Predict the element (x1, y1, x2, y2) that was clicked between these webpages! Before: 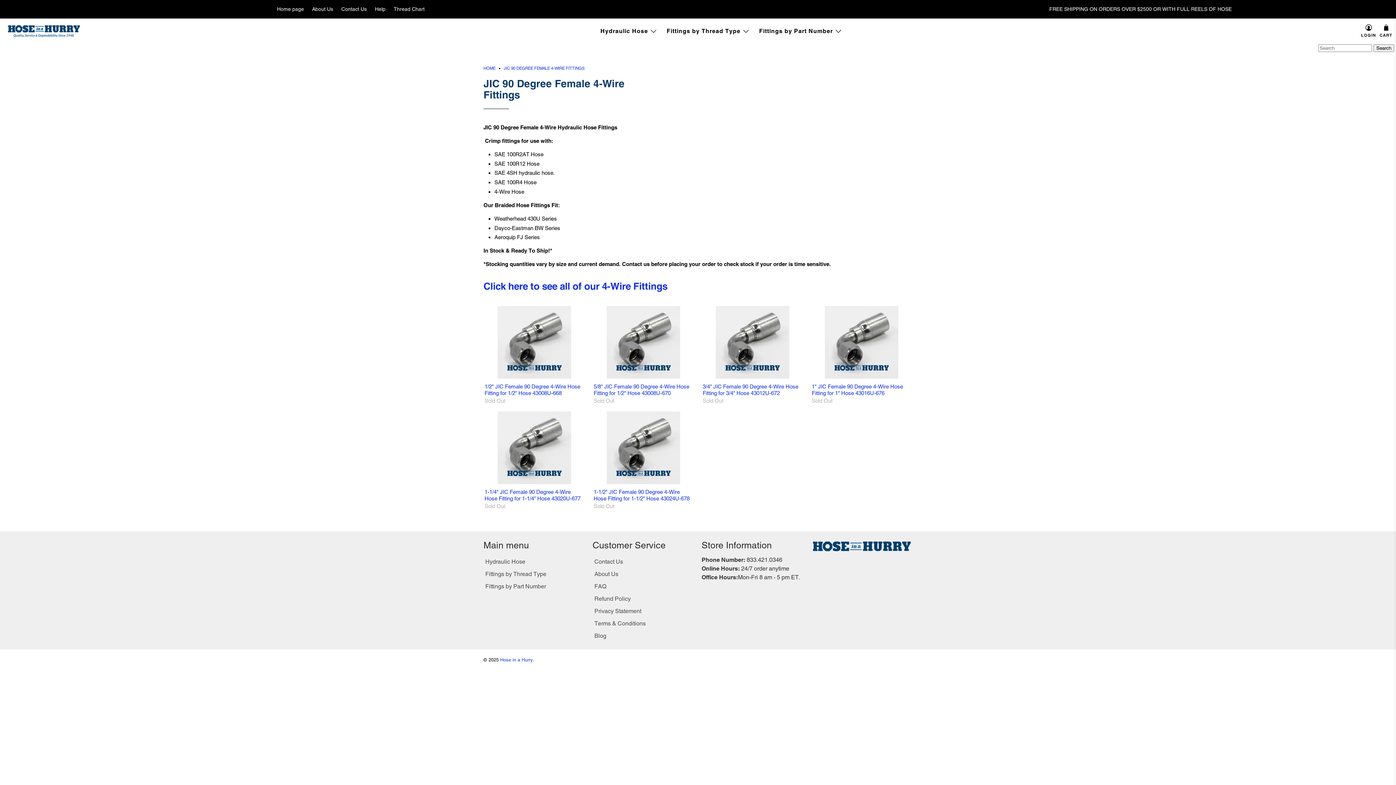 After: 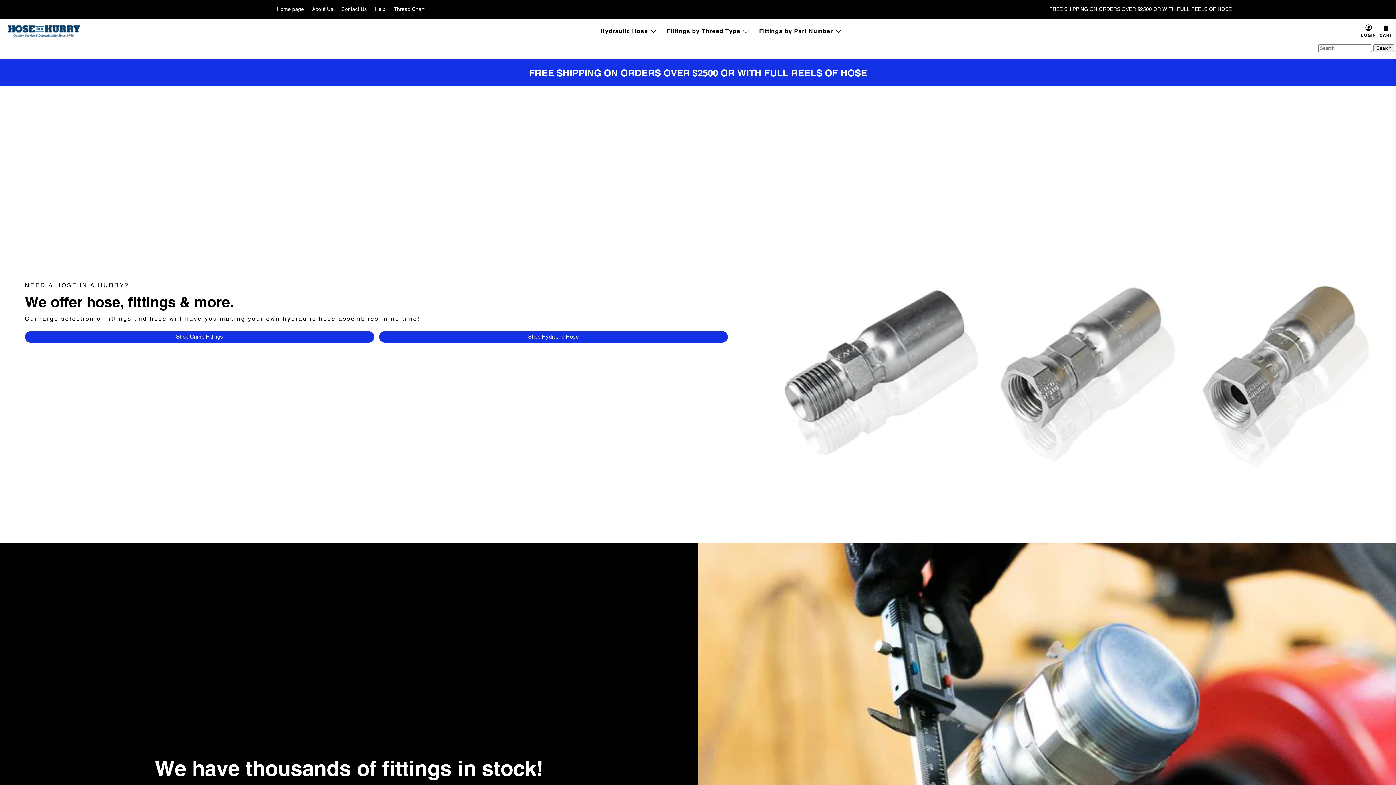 Action: label: Hose in a Hurry bbox: (500, 657, 533, 662)